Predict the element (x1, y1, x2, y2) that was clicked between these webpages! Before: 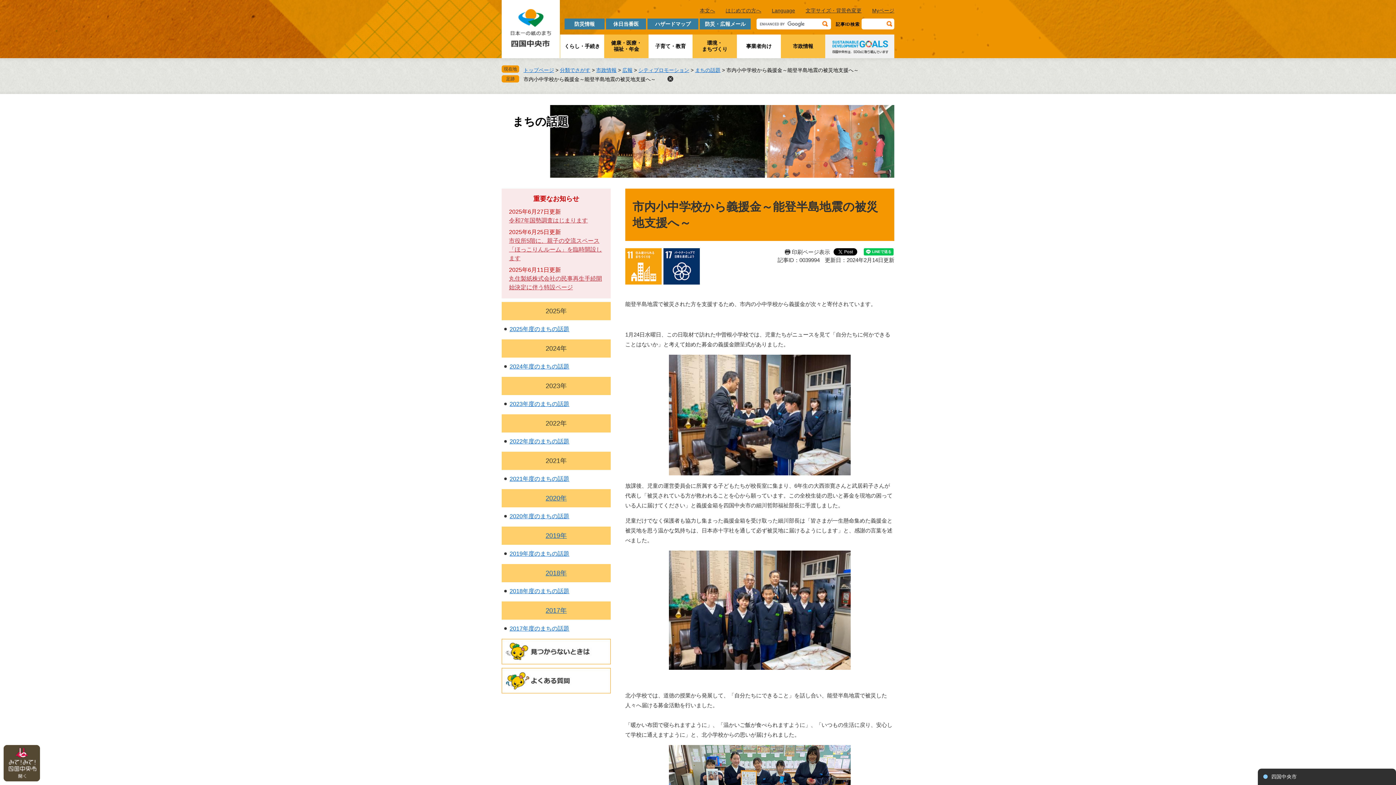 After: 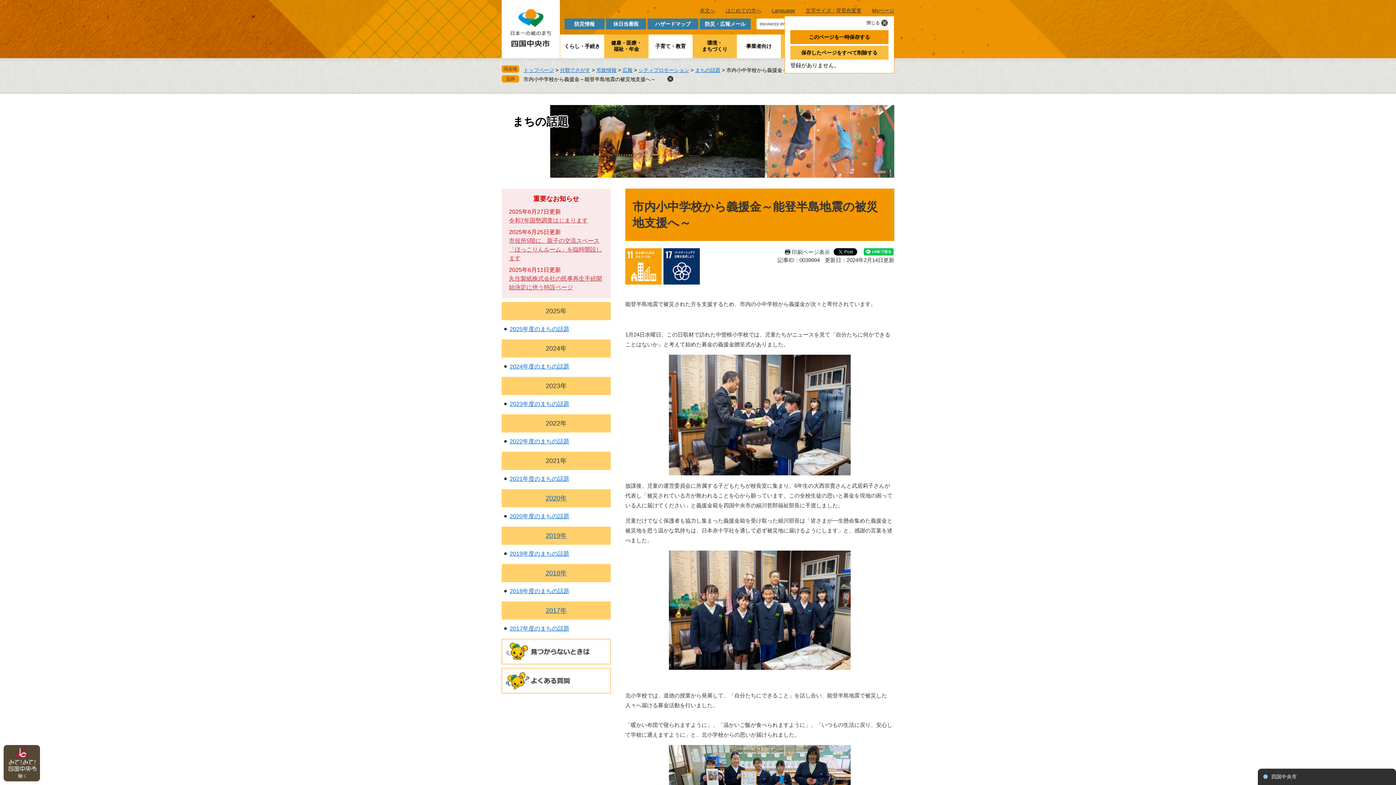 Action: label: Myページ bbox: (872, 6, 894, 14)